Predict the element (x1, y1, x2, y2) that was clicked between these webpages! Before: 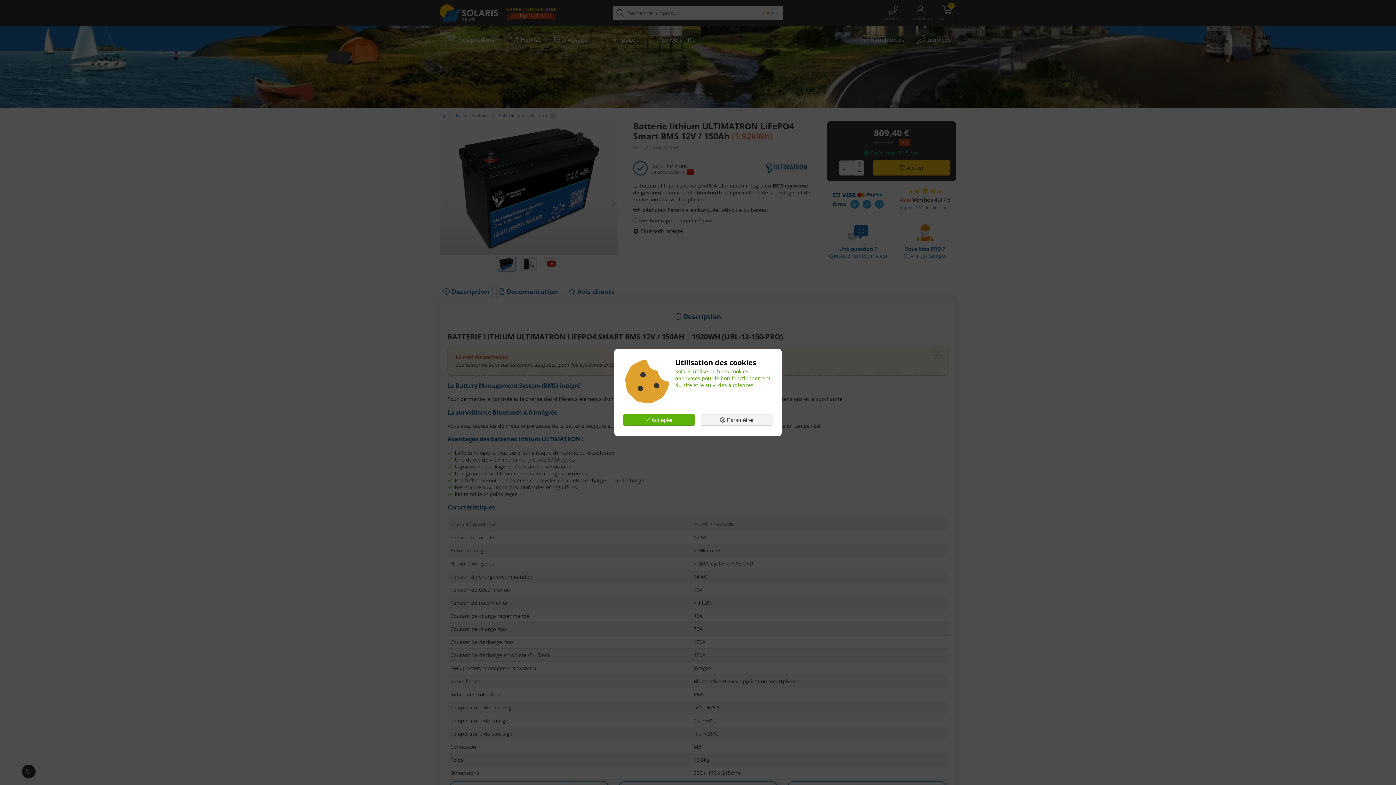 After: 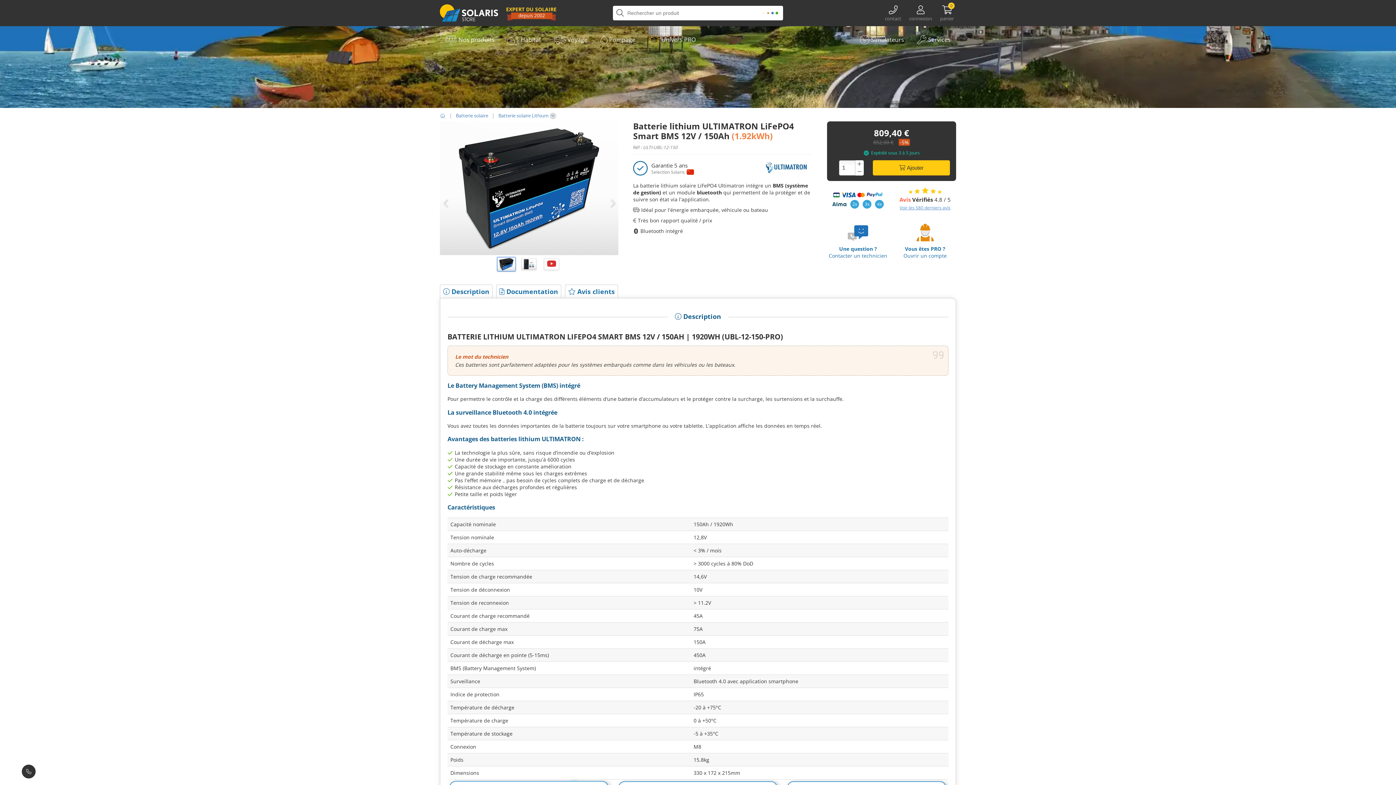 Action: bbox: (623, 414, 695, 425) label:  Accepter